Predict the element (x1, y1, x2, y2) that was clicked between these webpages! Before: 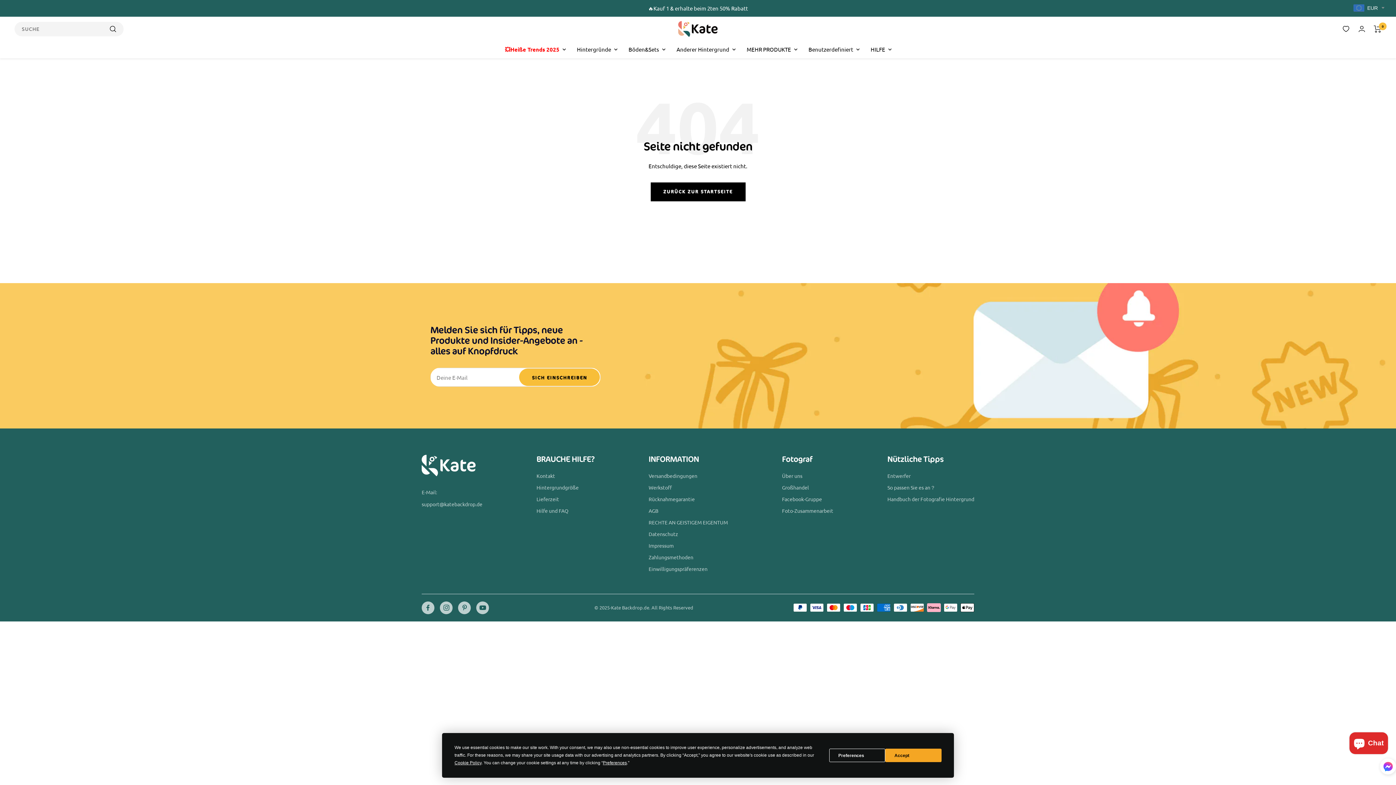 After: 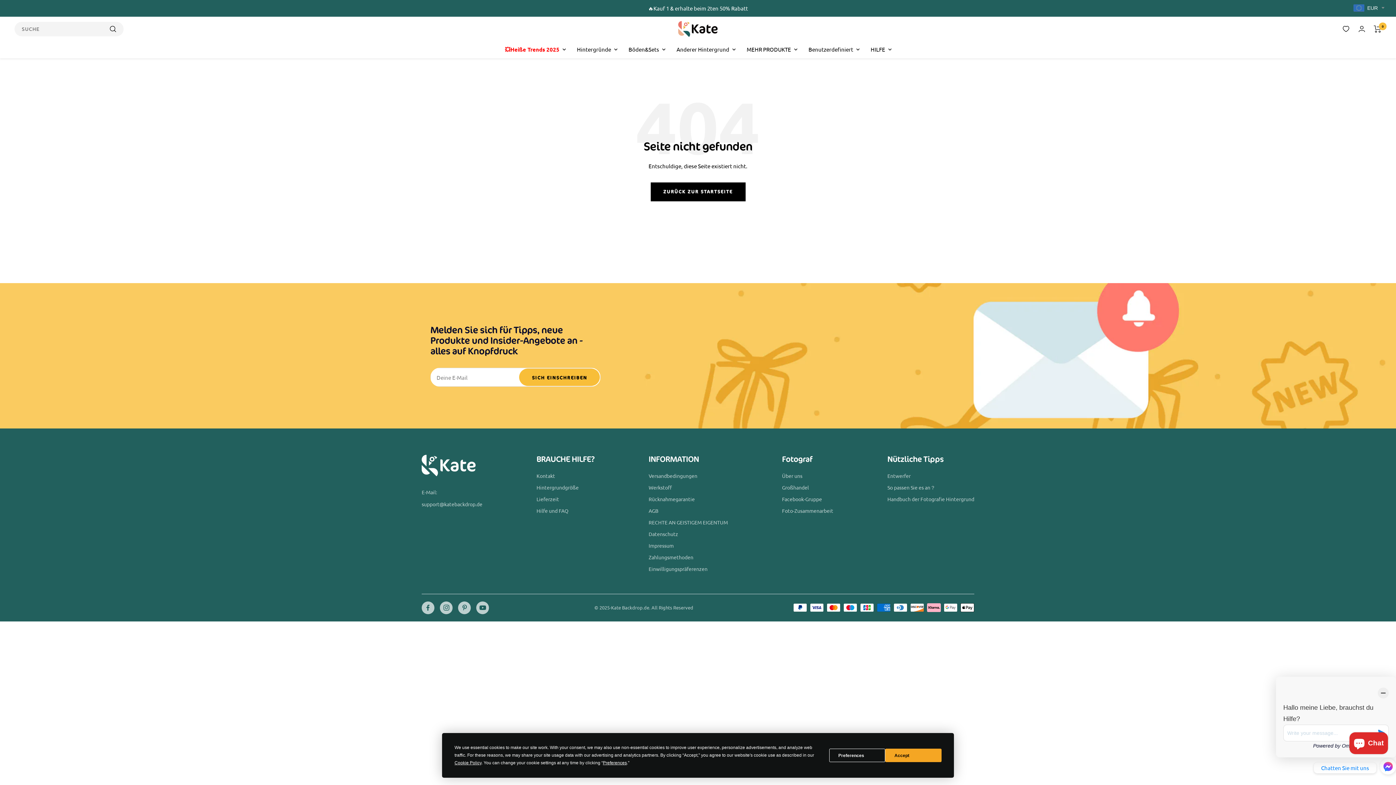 Action: bbox: (1380, 759, 1396, 777) label: Click to open or close social buttons